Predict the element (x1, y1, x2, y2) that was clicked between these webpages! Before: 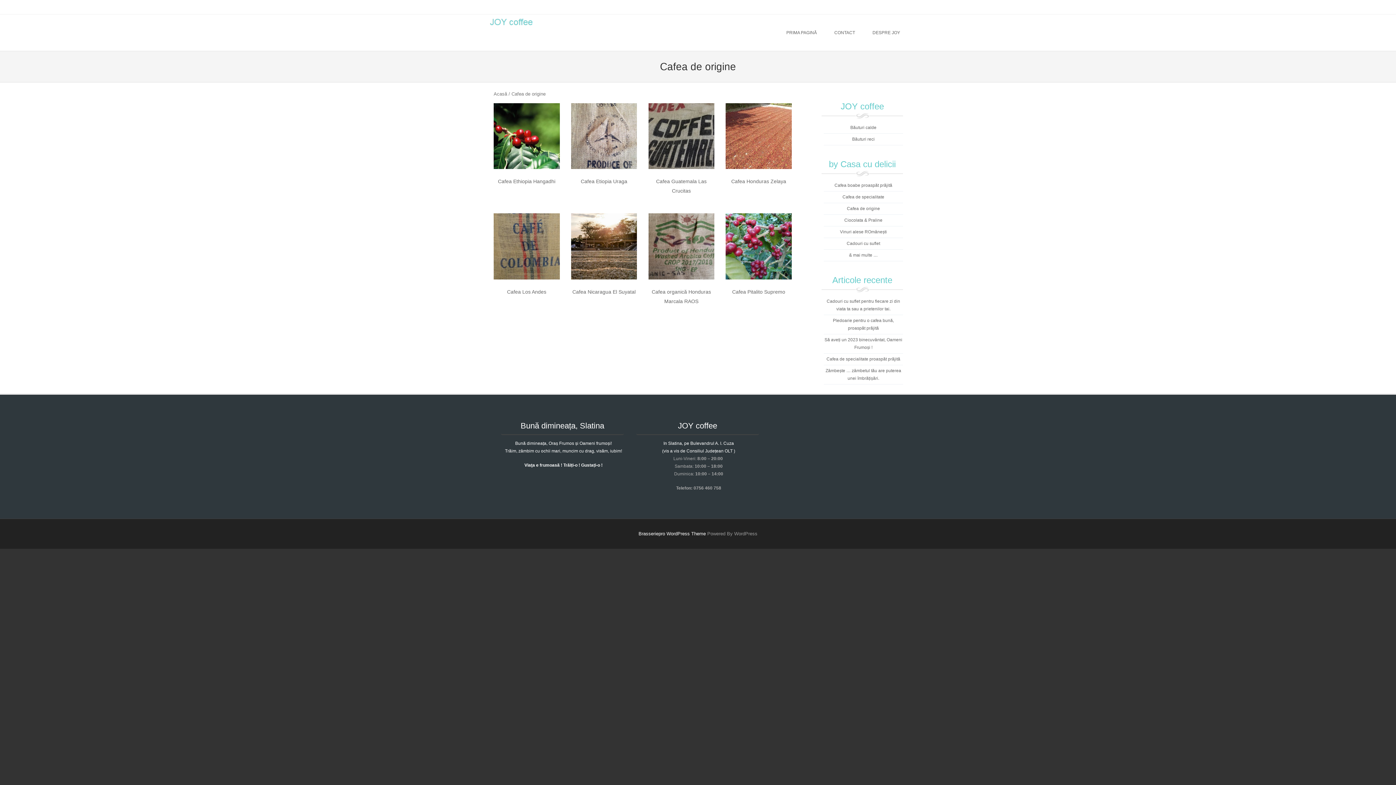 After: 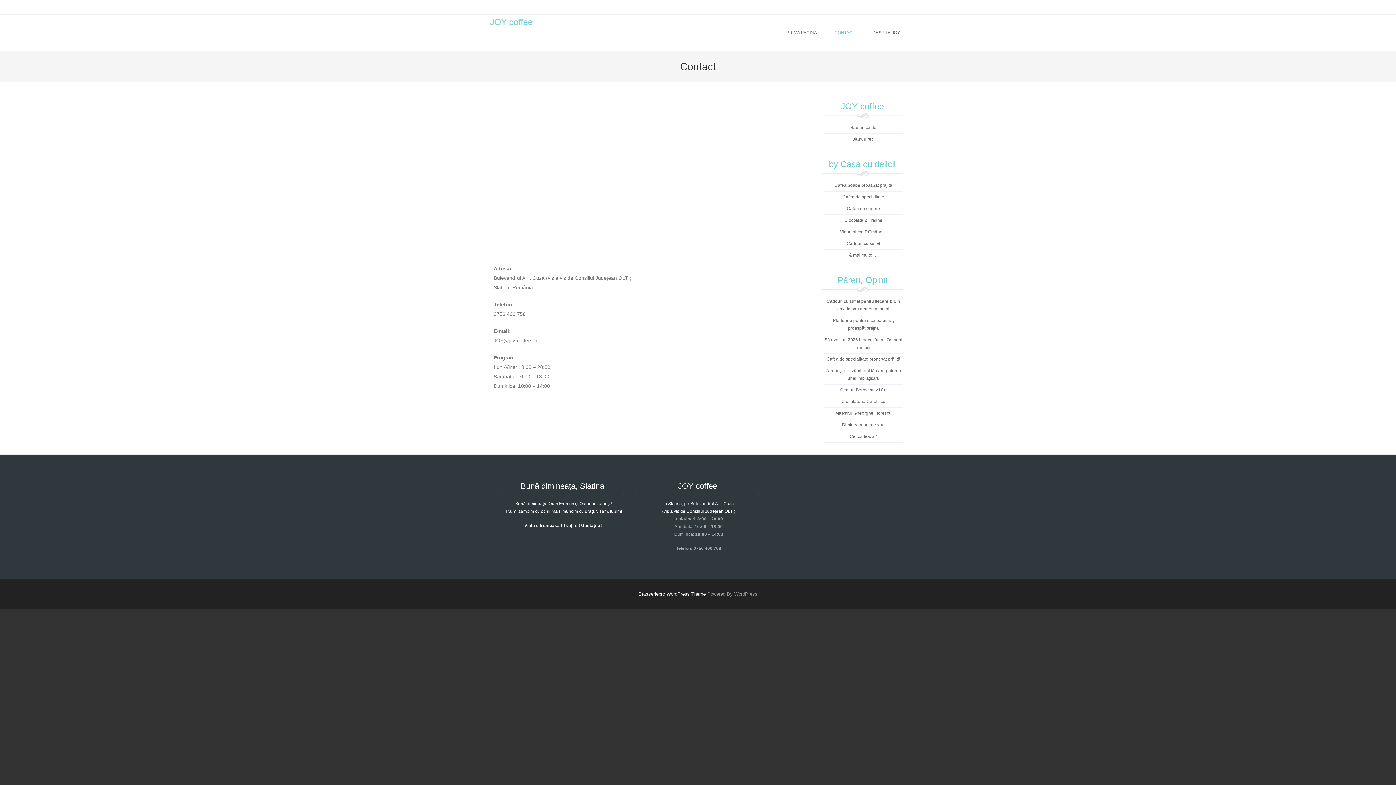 Action: bbox: (662, 448, 735, 453) label: (vis a vis de Consiliul Județean OLT )